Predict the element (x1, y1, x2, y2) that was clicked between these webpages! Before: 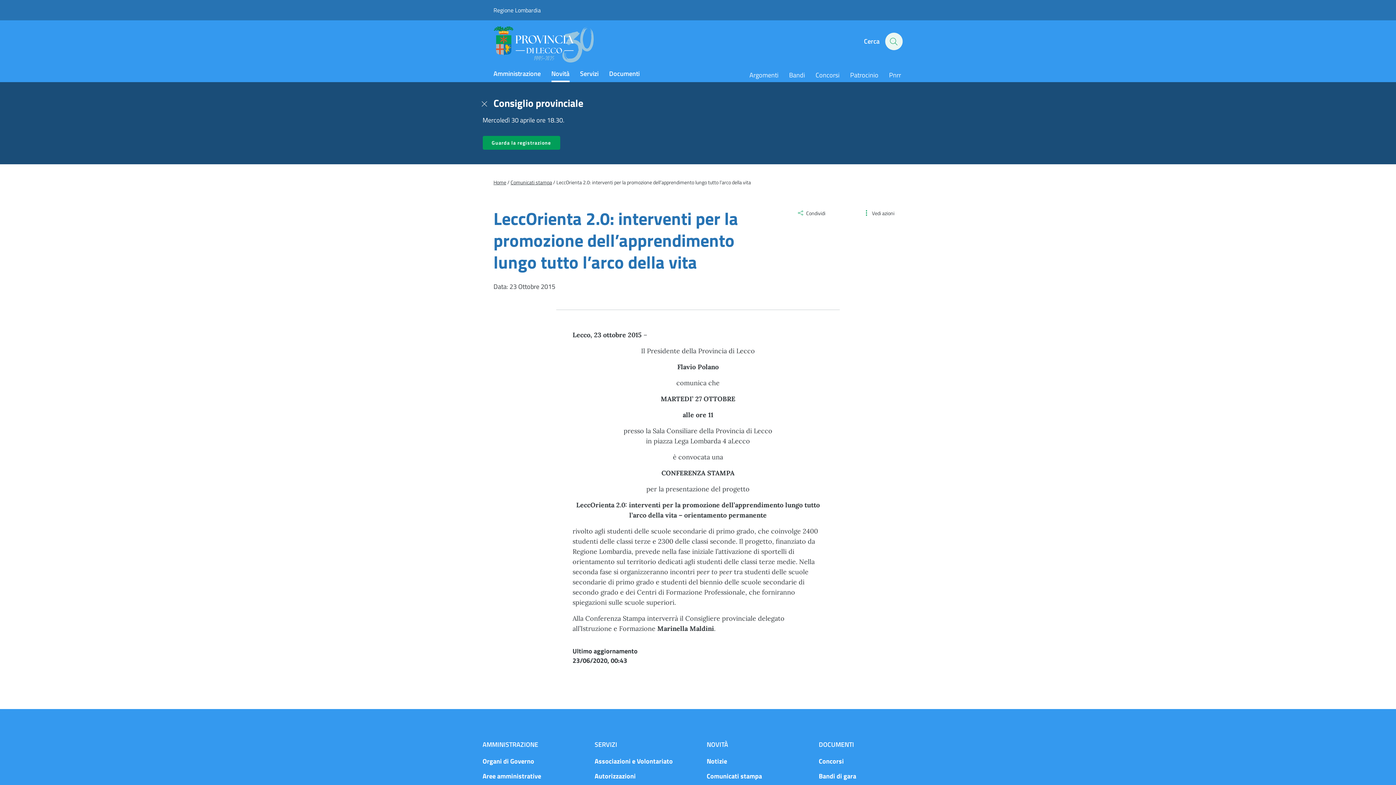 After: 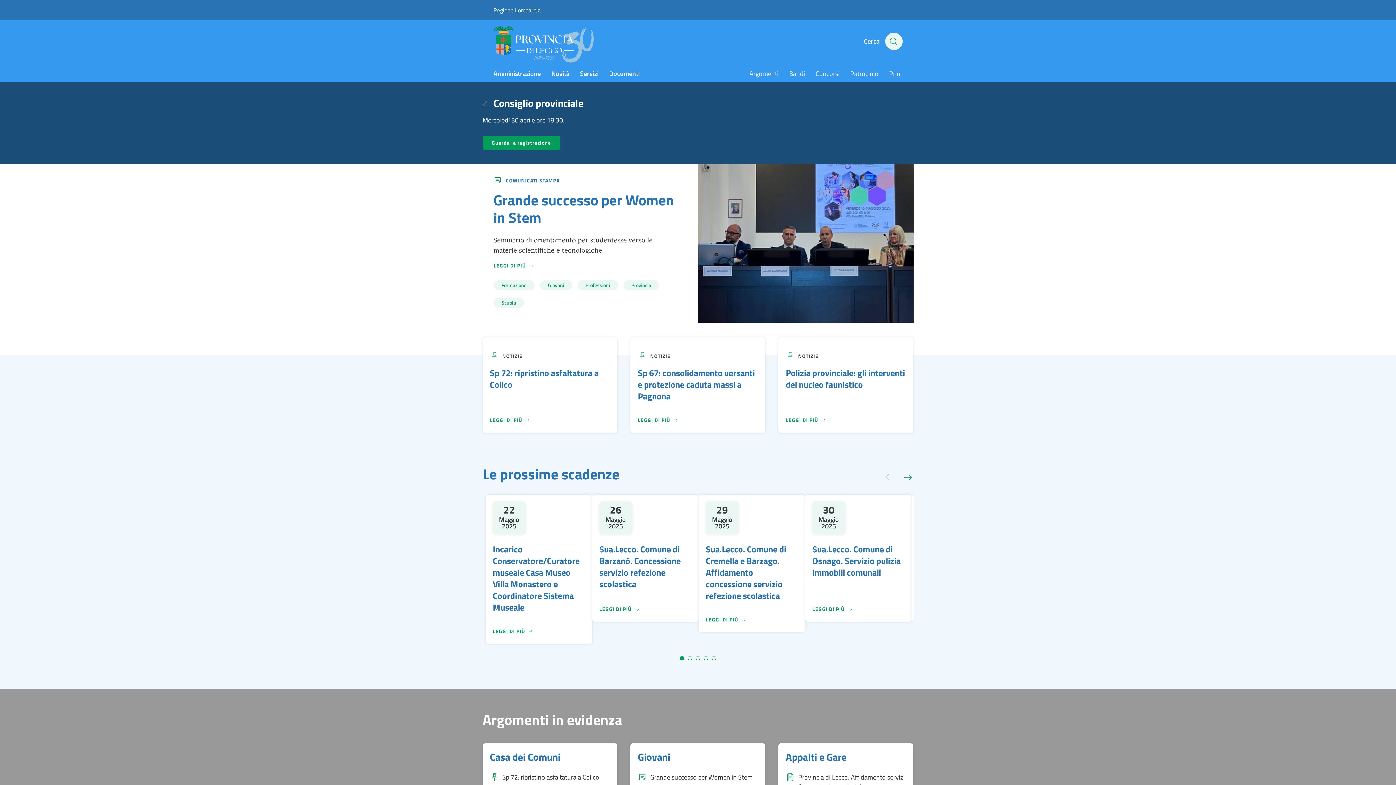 Action: label: Homepage | Sito istituzionale della Provincia di Lecco bbox: (493, 26, 595, 62)